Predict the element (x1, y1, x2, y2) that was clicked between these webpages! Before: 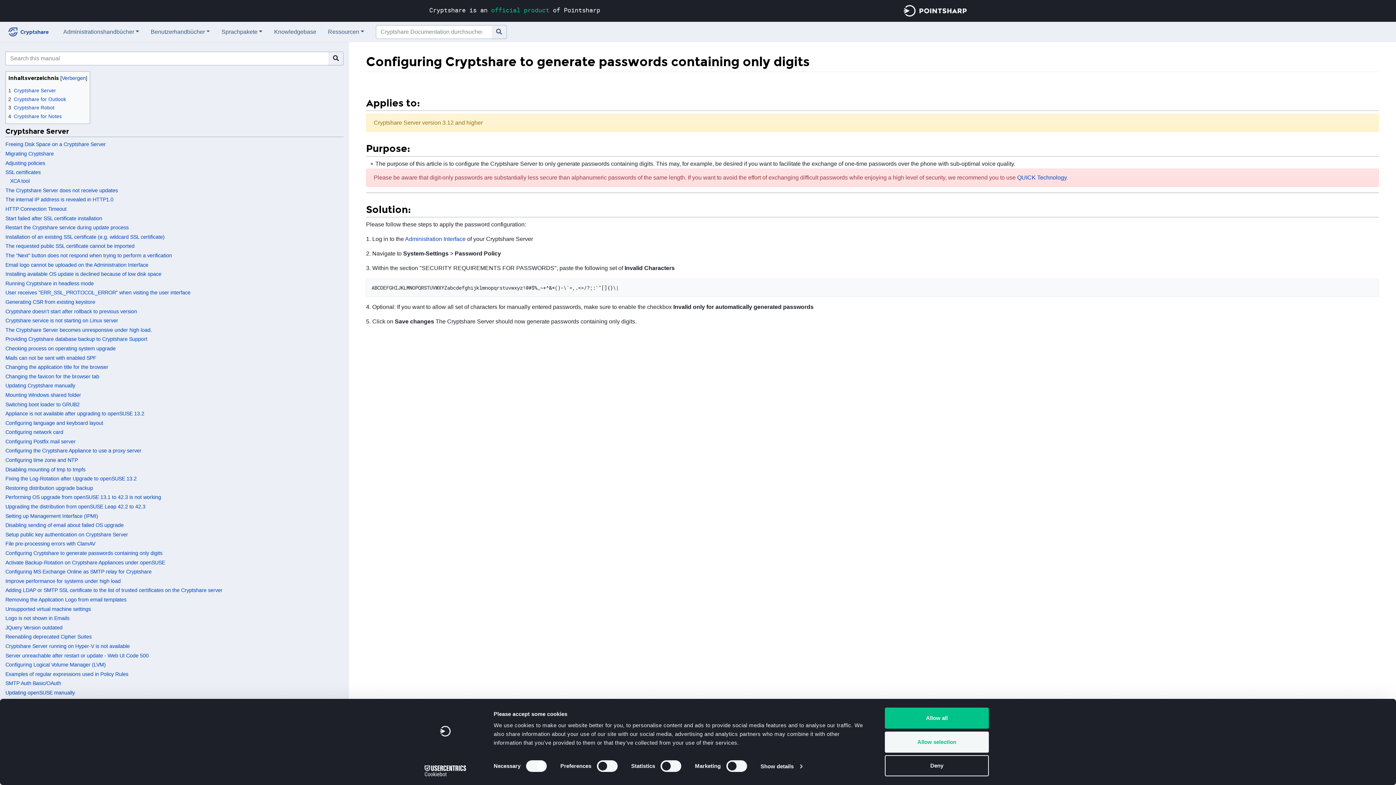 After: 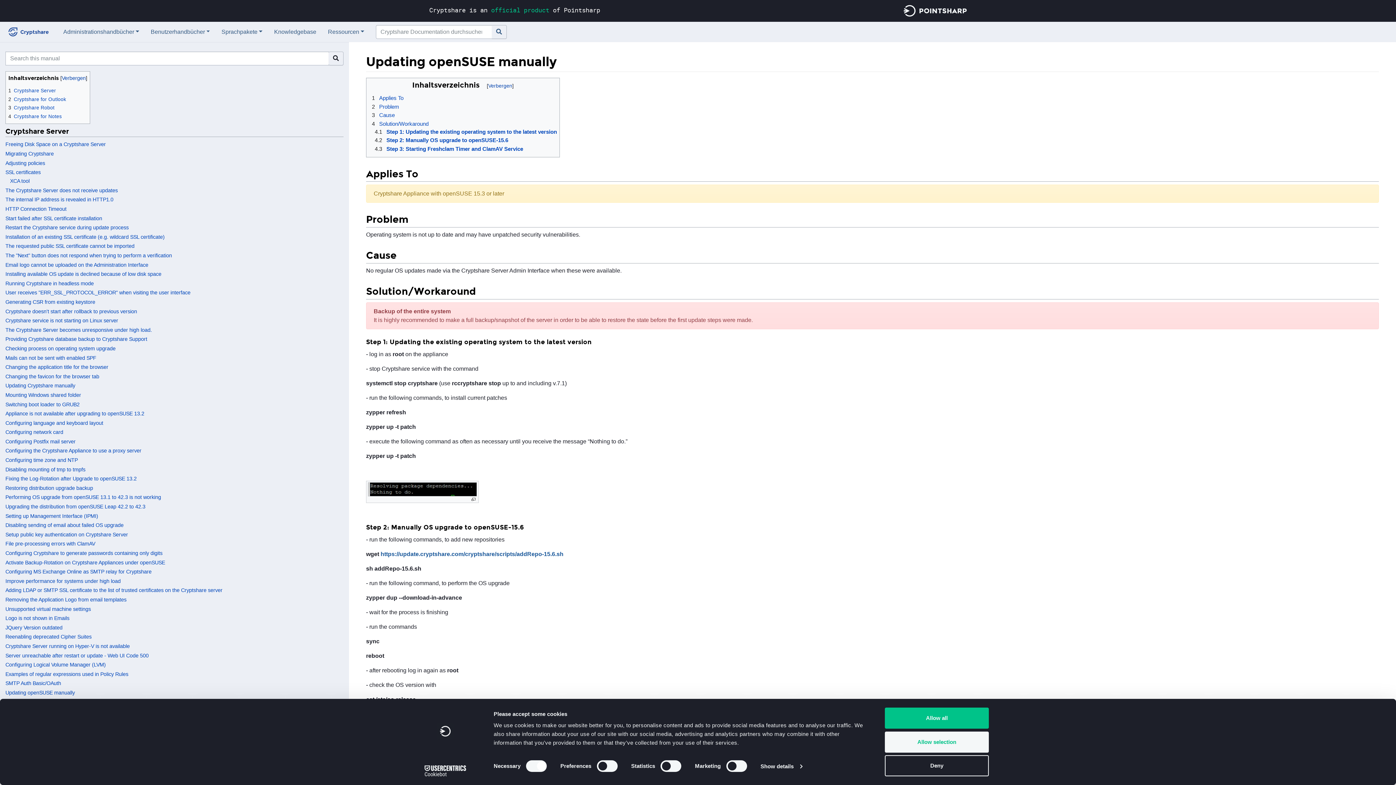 Action: bbox: (5, 690, 74, 695) label: Updating openSUSE manually